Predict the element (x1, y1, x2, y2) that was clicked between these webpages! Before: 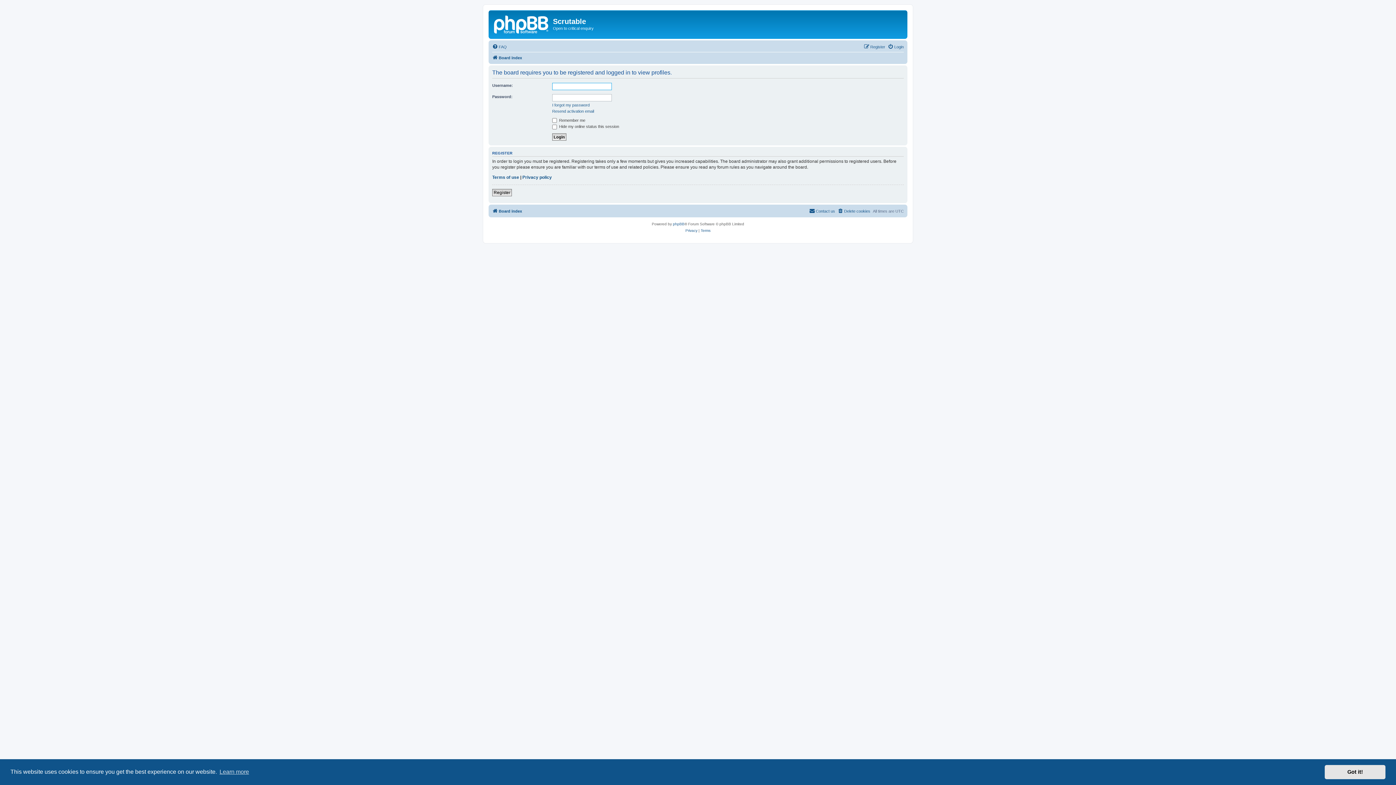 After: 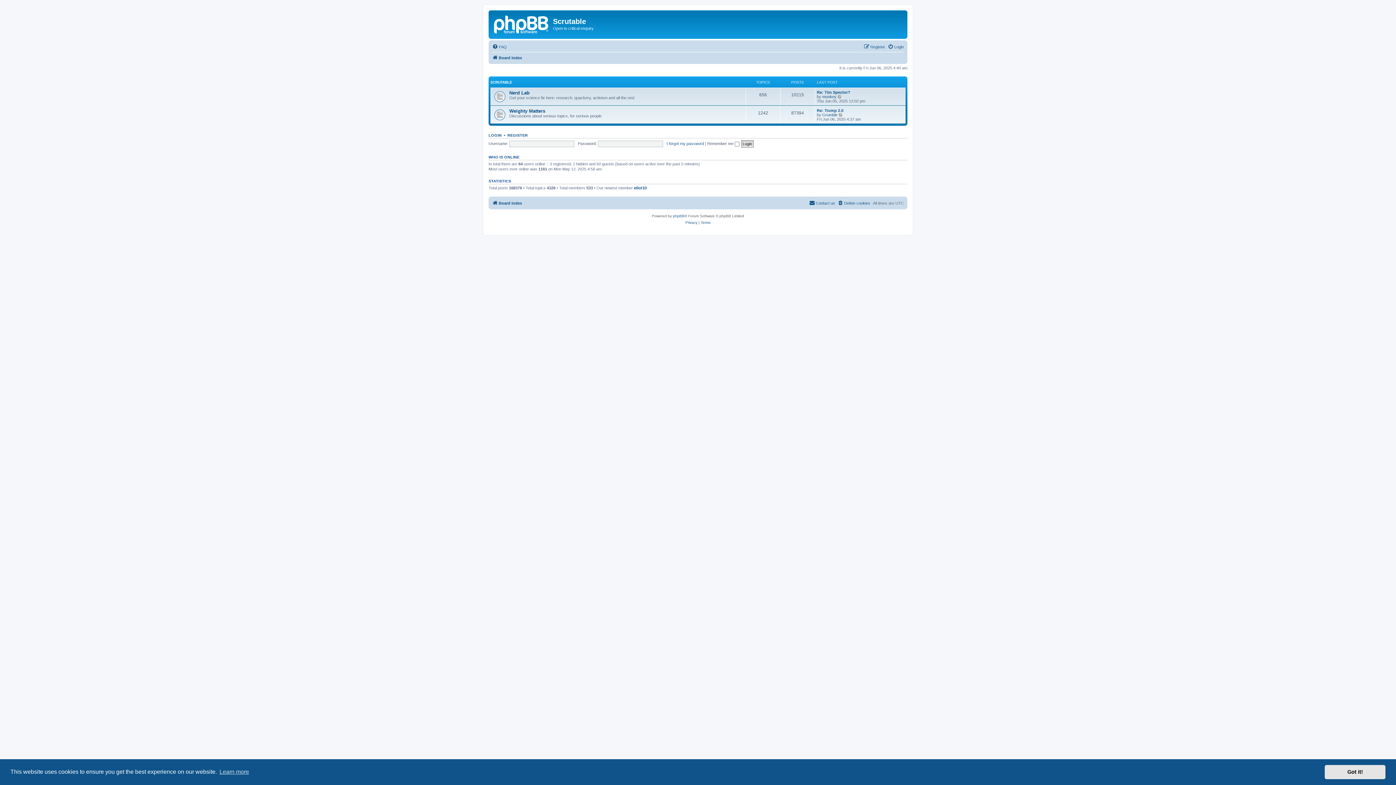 Action: label: Board index bbox: (492, 53, 522, 62)